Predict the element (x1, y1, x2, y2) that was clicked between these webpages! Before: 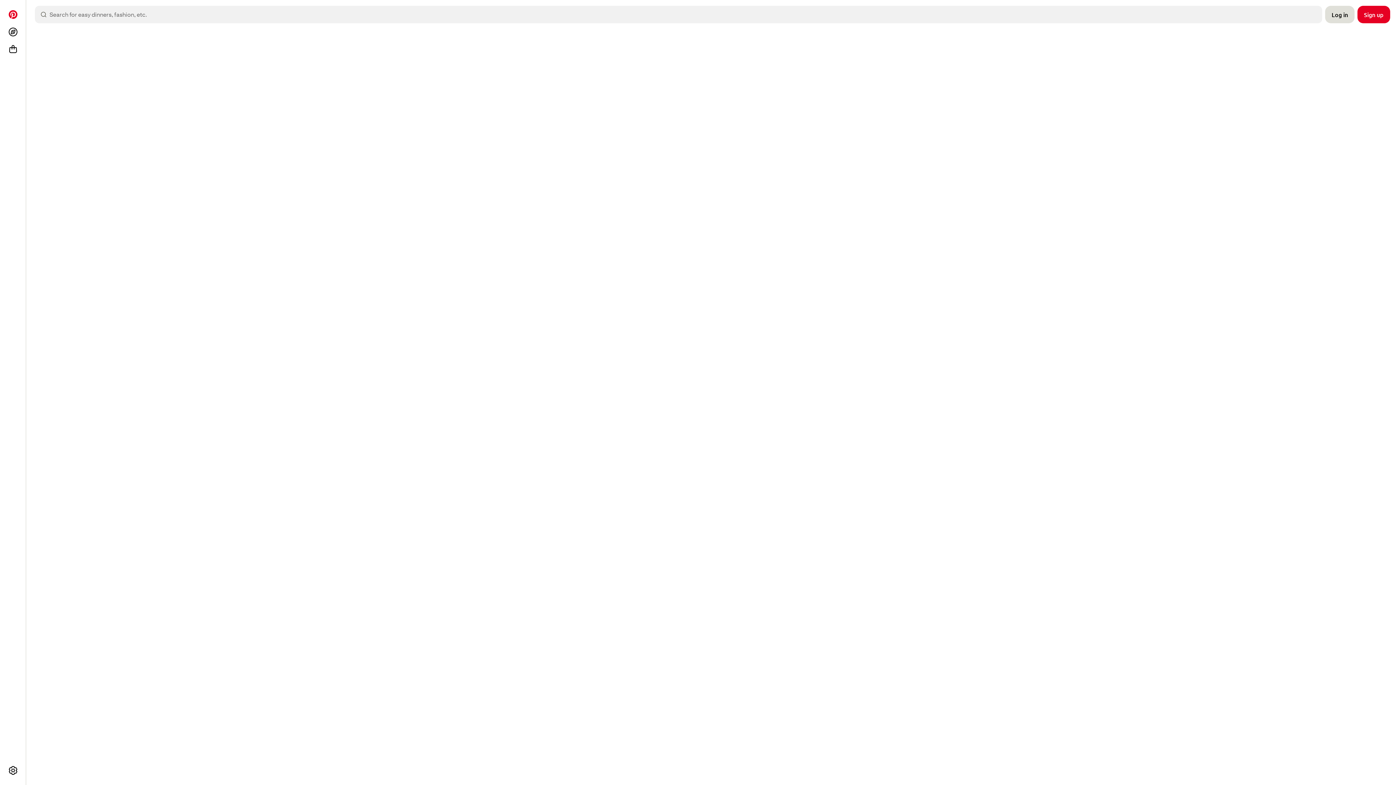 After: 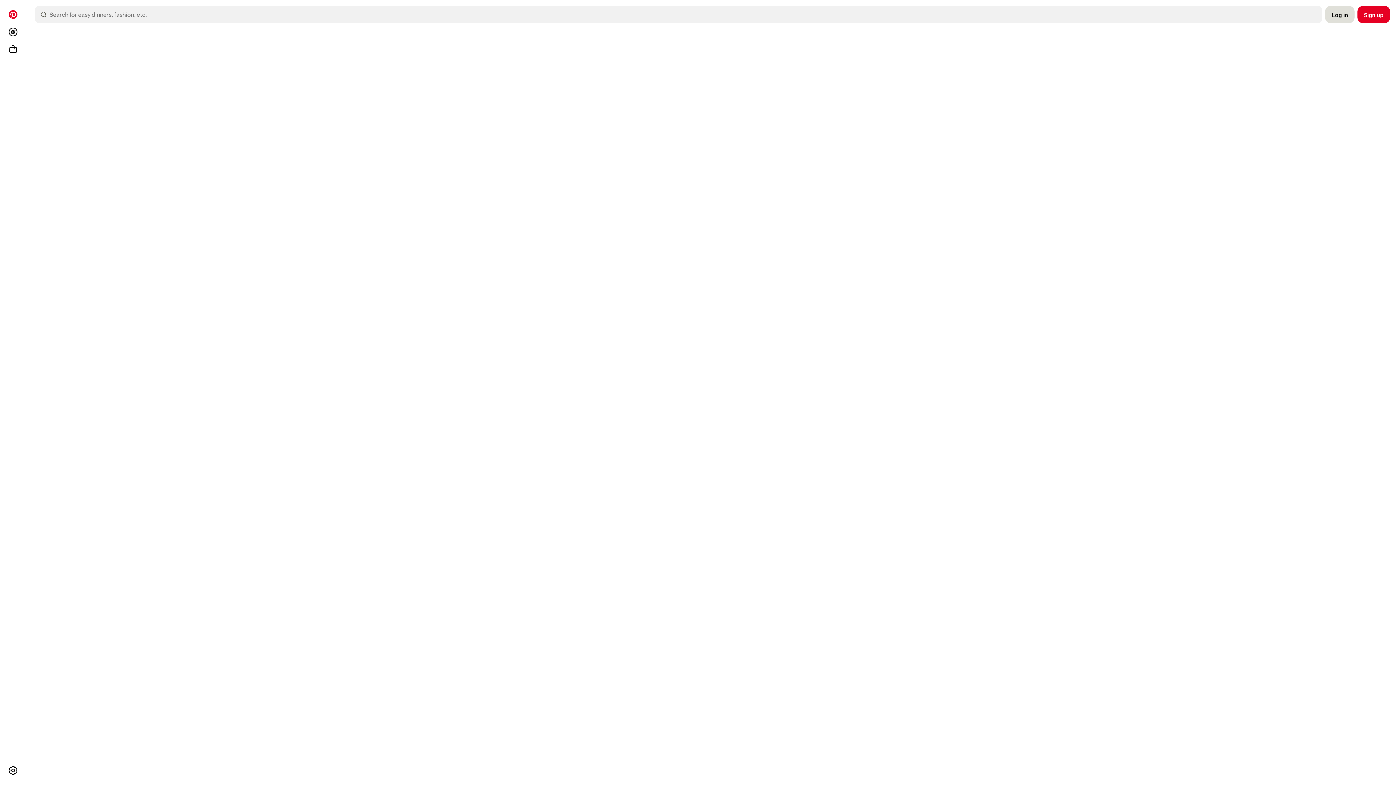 Action: bbox: (4, 762, 21, 779) label: More options